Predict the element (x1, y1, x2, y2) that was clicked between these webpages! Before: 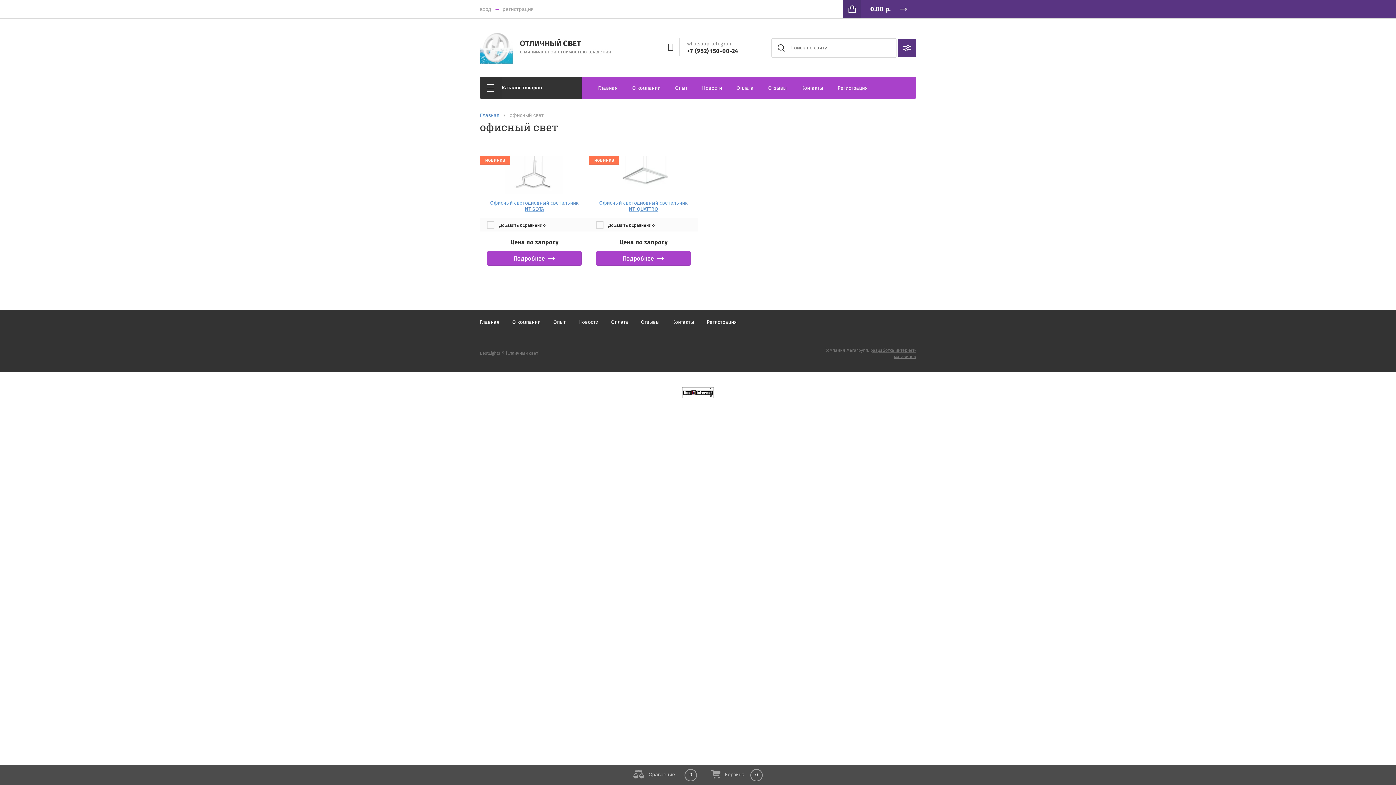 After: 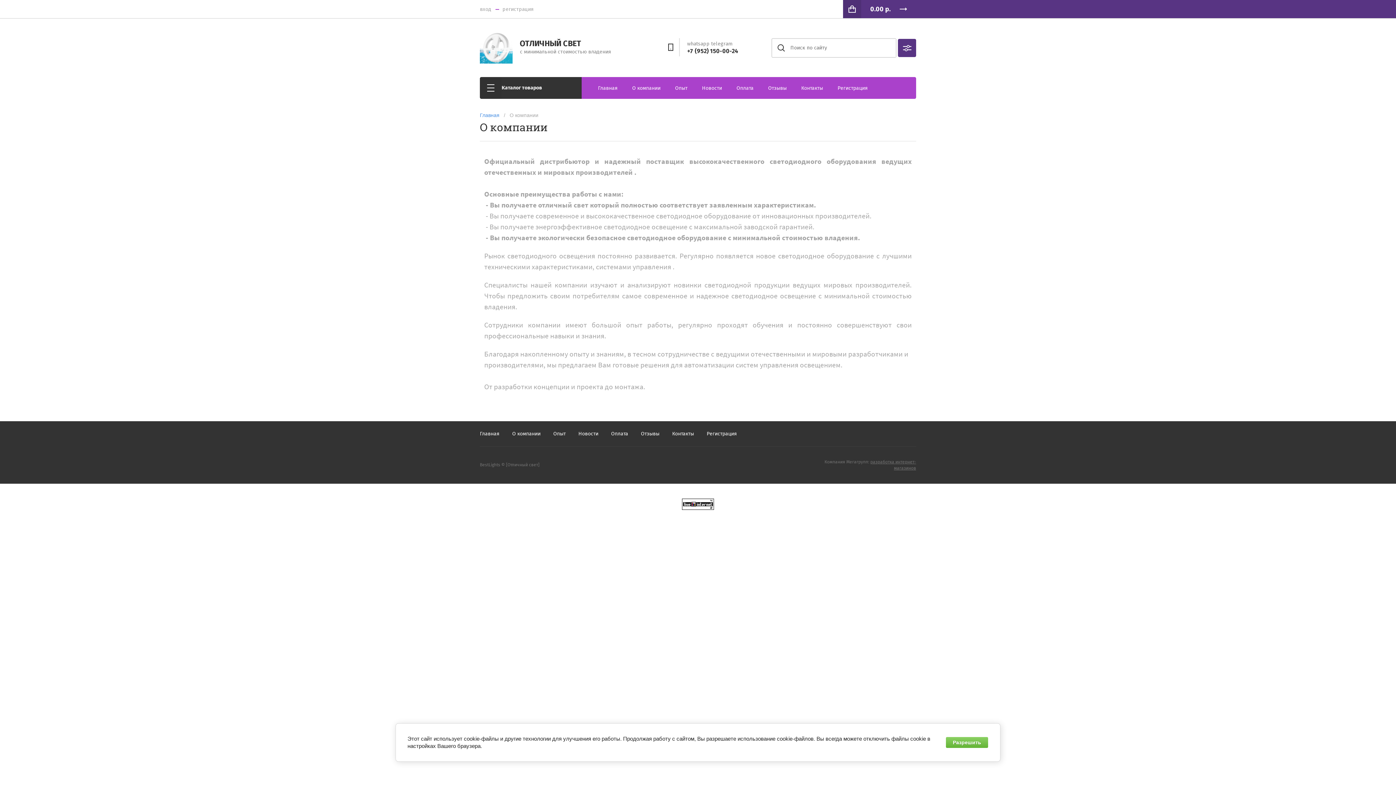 Action: label: О компании bbox: (512, 319, 540, 325)